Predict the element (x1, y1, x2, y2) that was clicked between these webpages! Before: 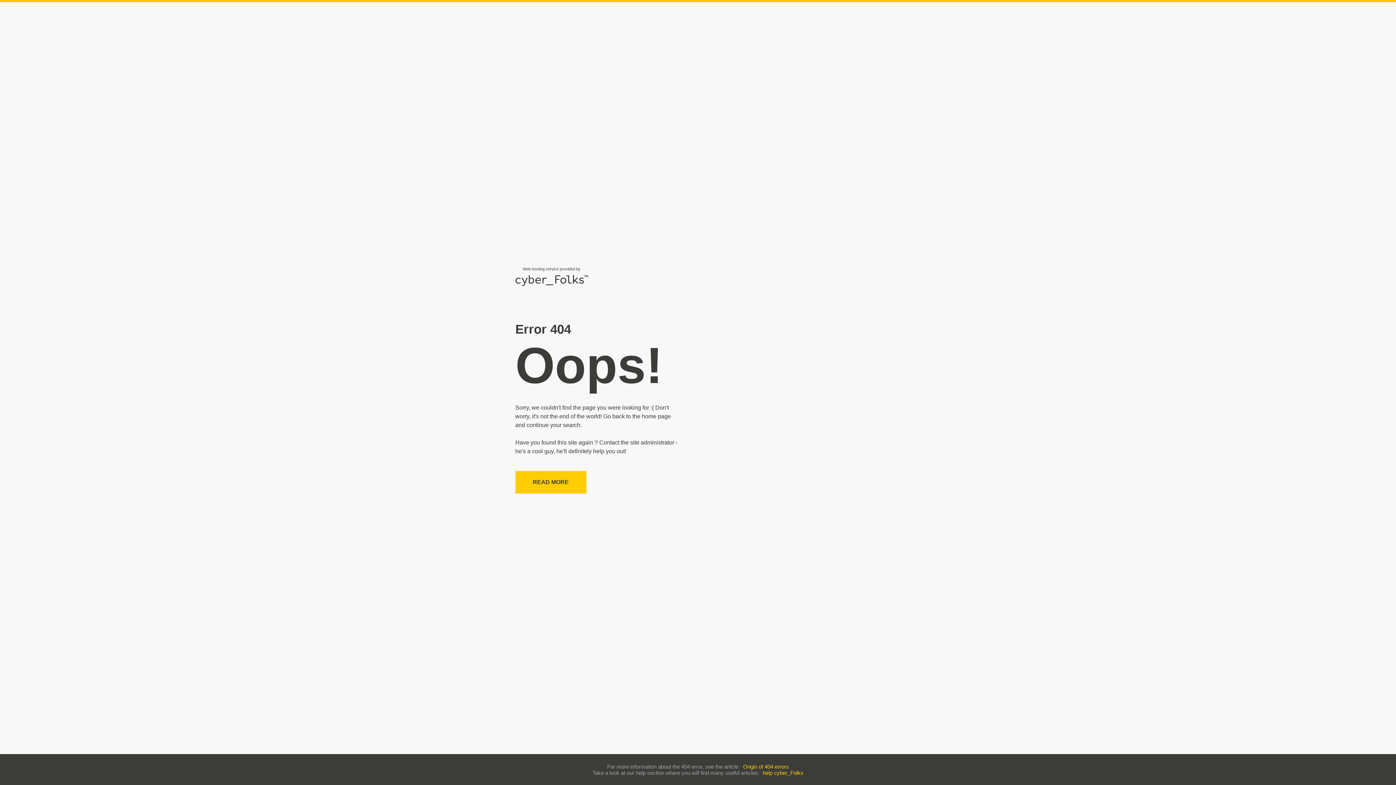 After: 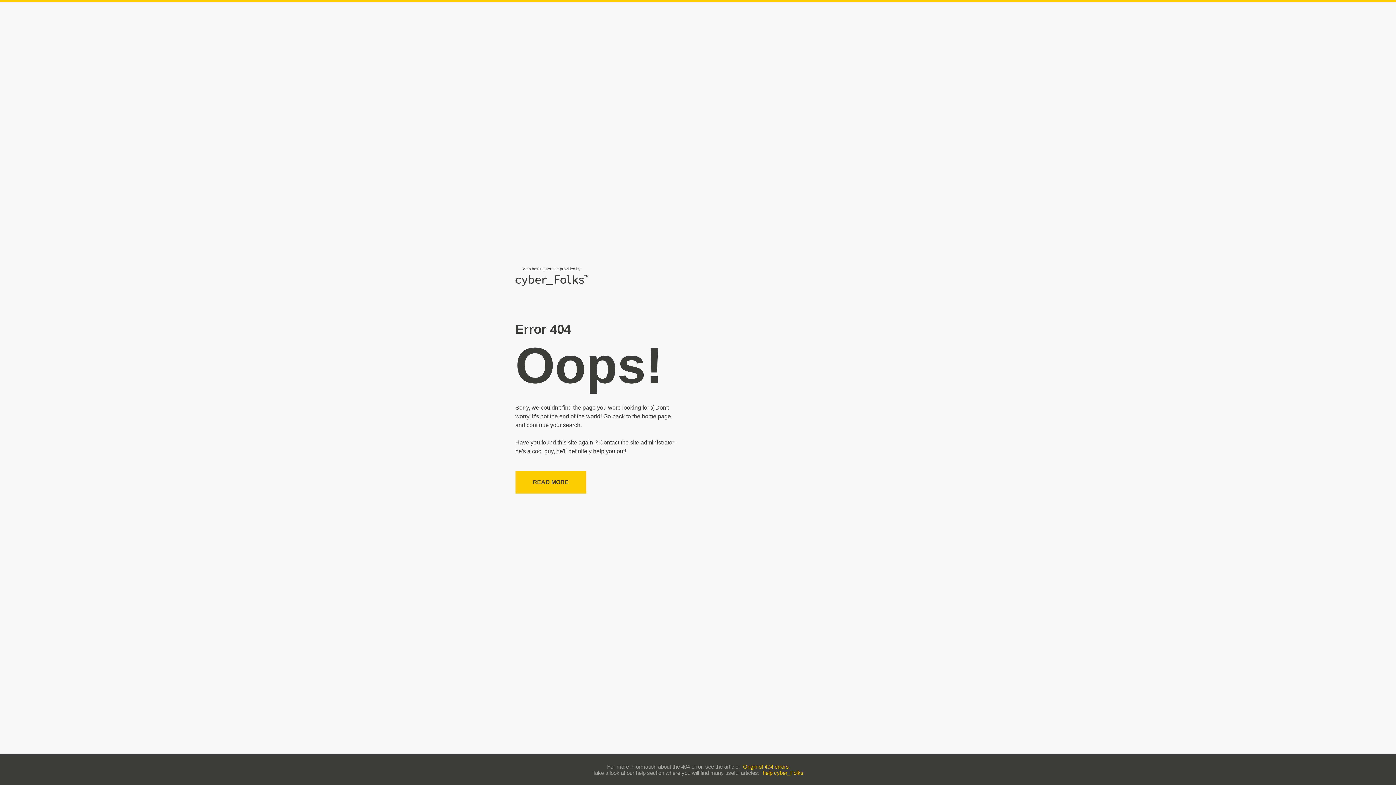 Action: bbox: (743, 763, 789, 770) label: Origin of 404 errors